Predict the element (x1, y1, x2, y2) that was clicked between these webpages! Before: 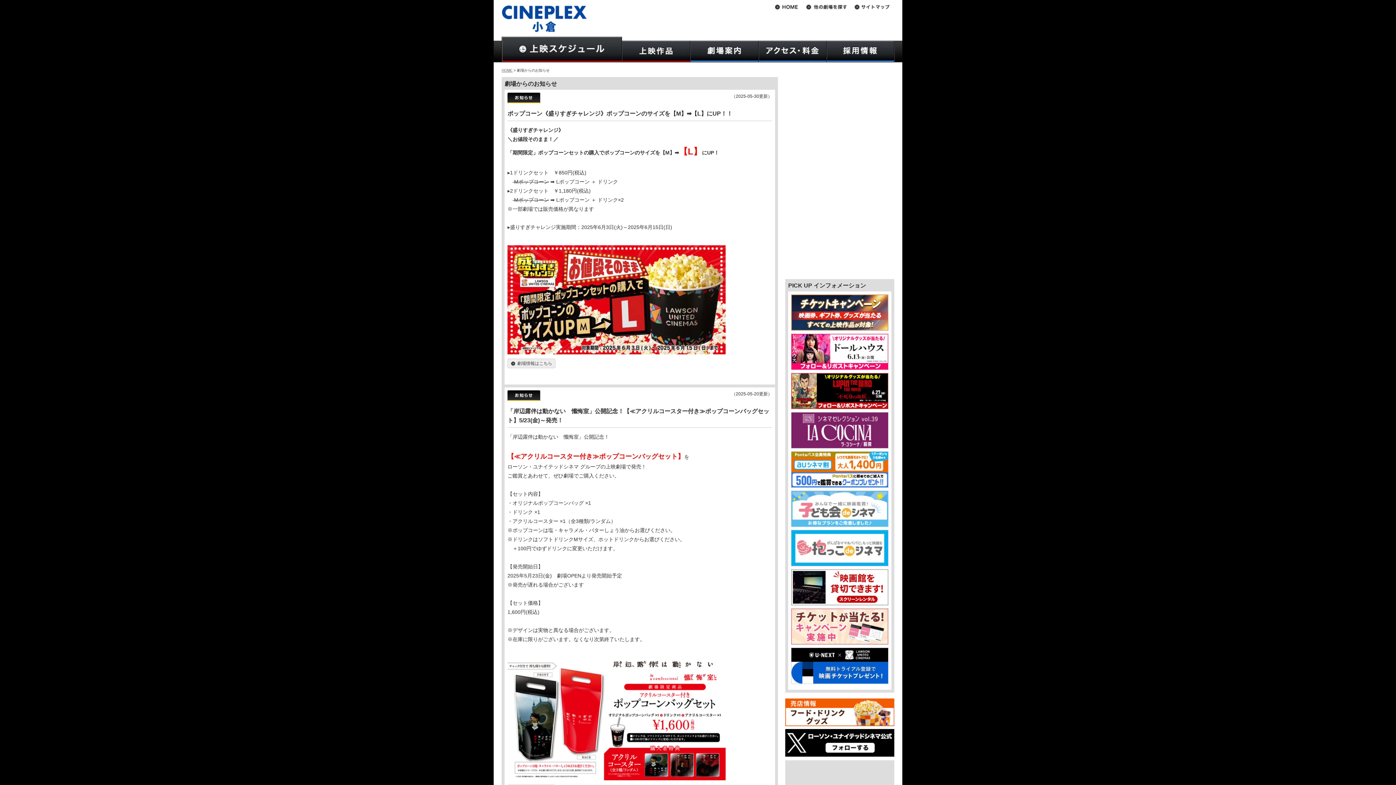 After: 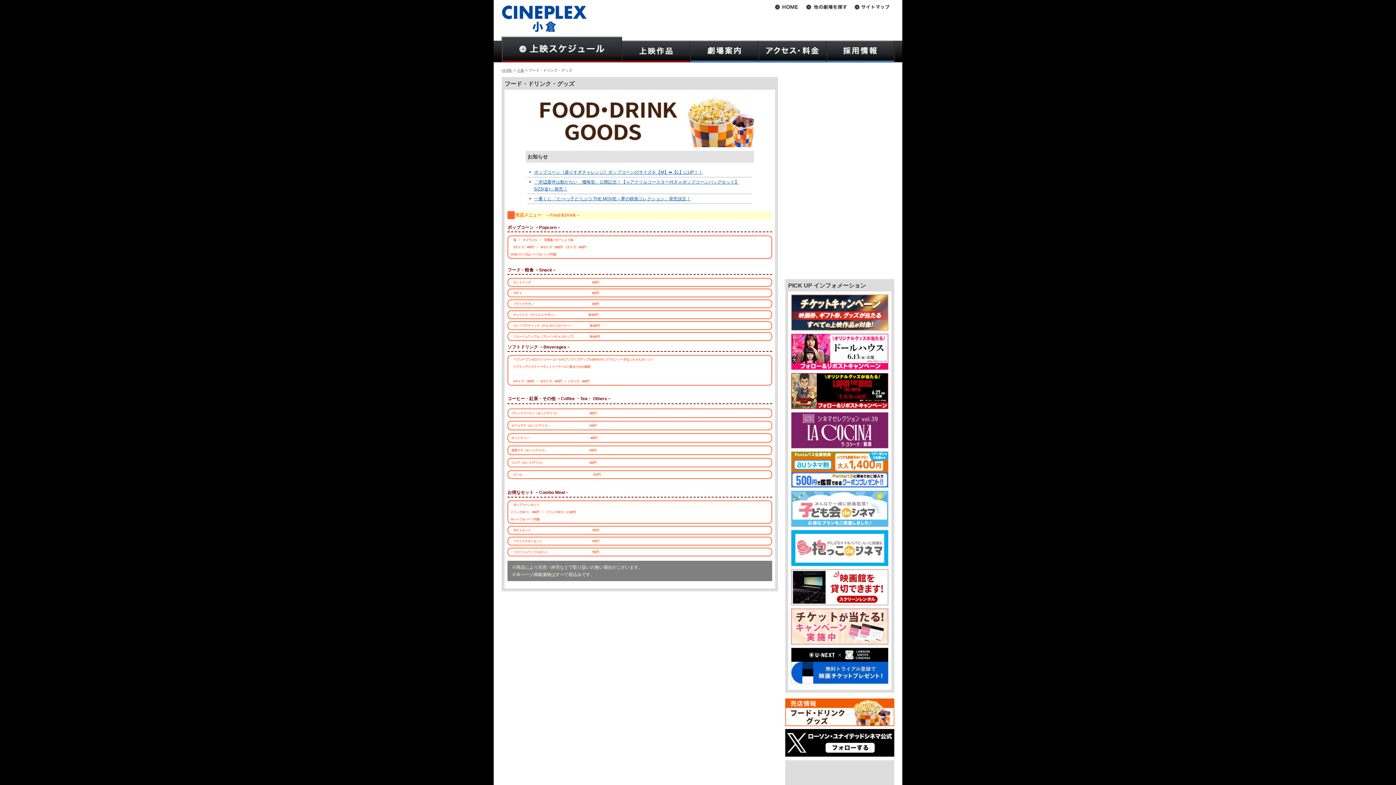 Action: bbox: (785, 720, 894, 725)